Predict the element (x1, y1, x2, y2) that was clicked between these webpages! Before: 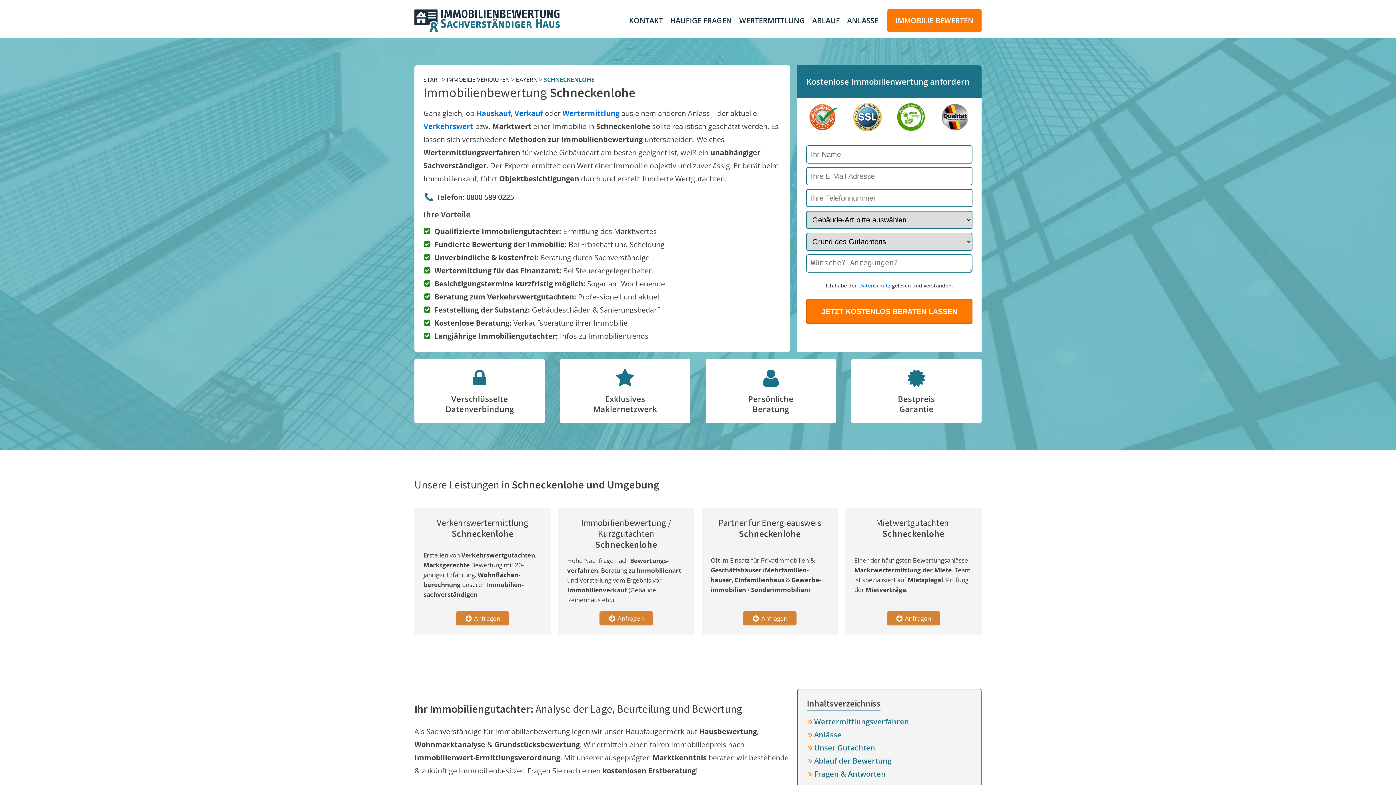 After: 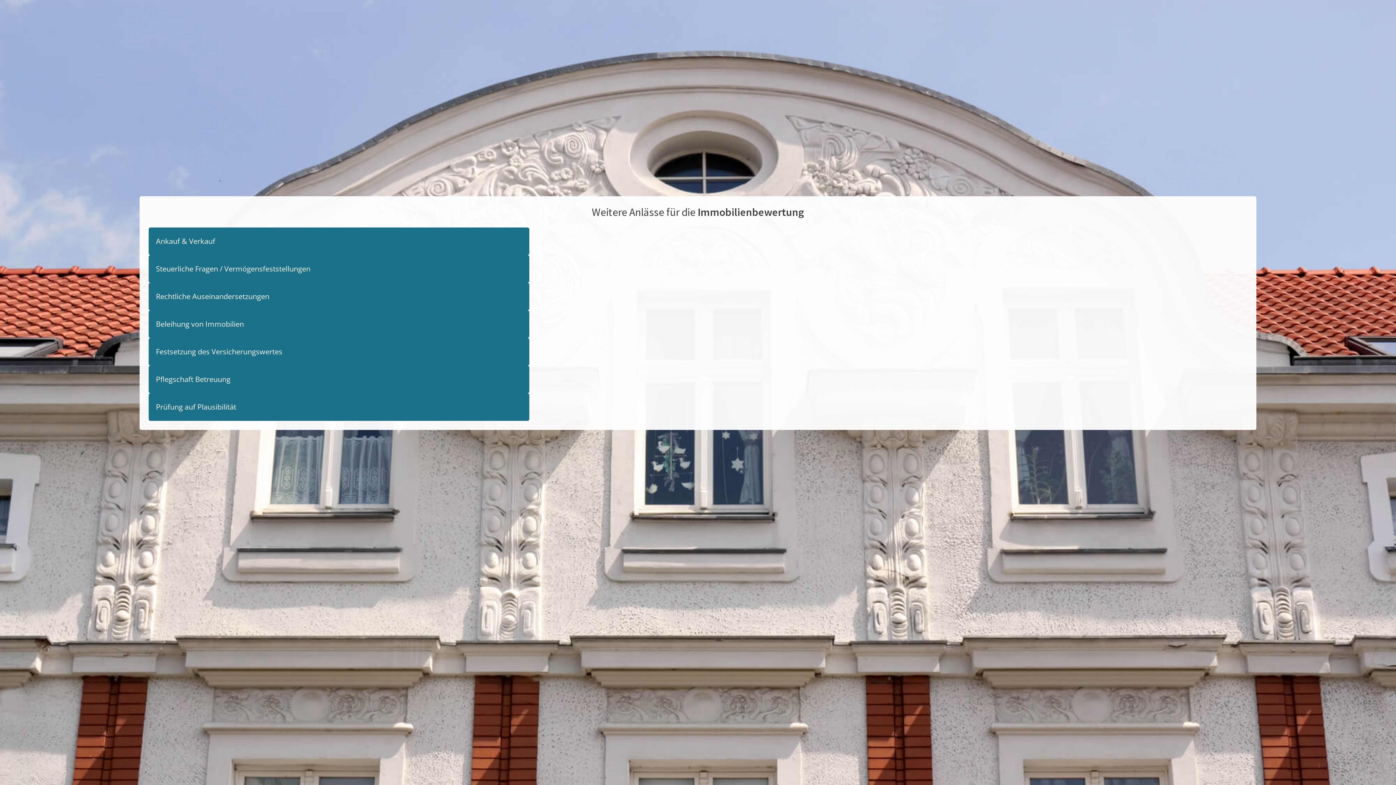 Action: label: Anlässe bbox: (807, 728, 841, 741)